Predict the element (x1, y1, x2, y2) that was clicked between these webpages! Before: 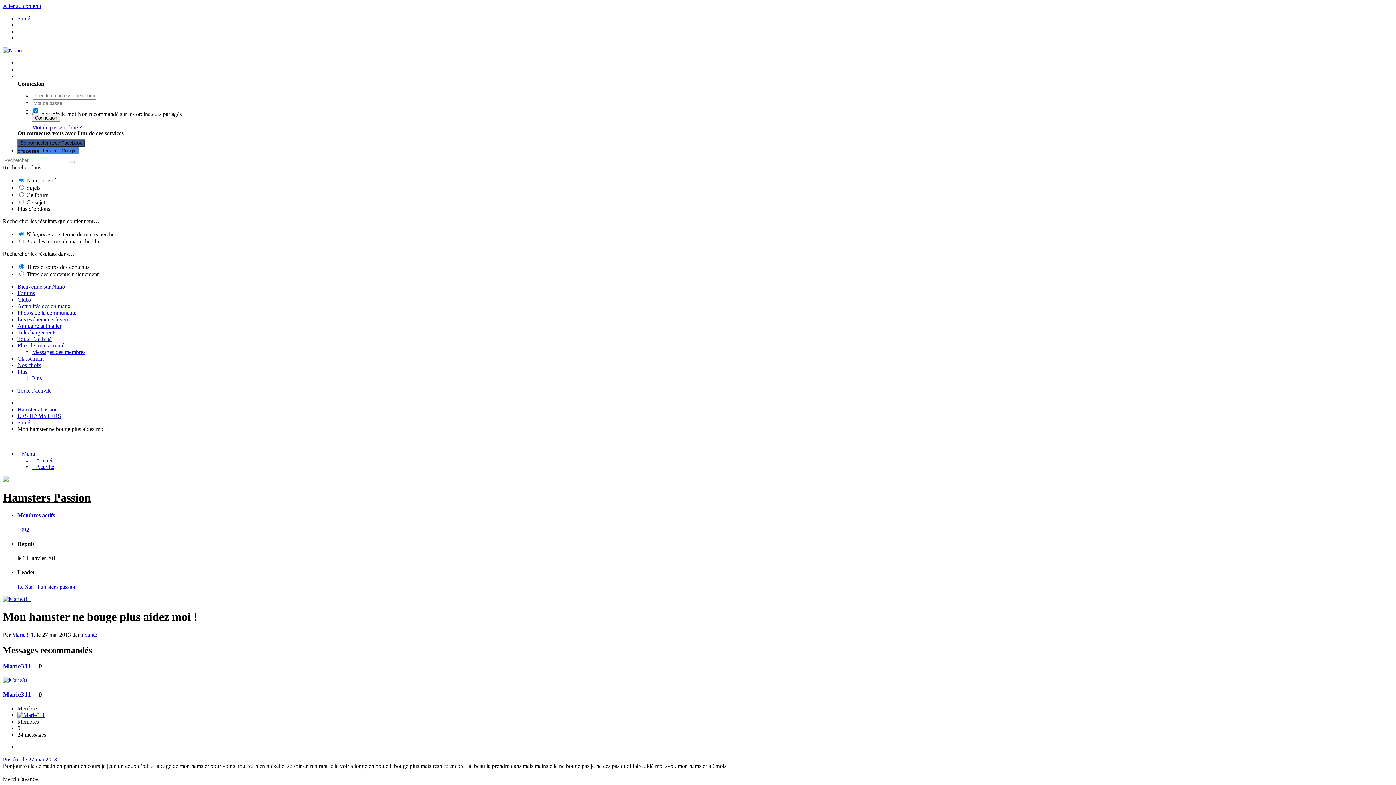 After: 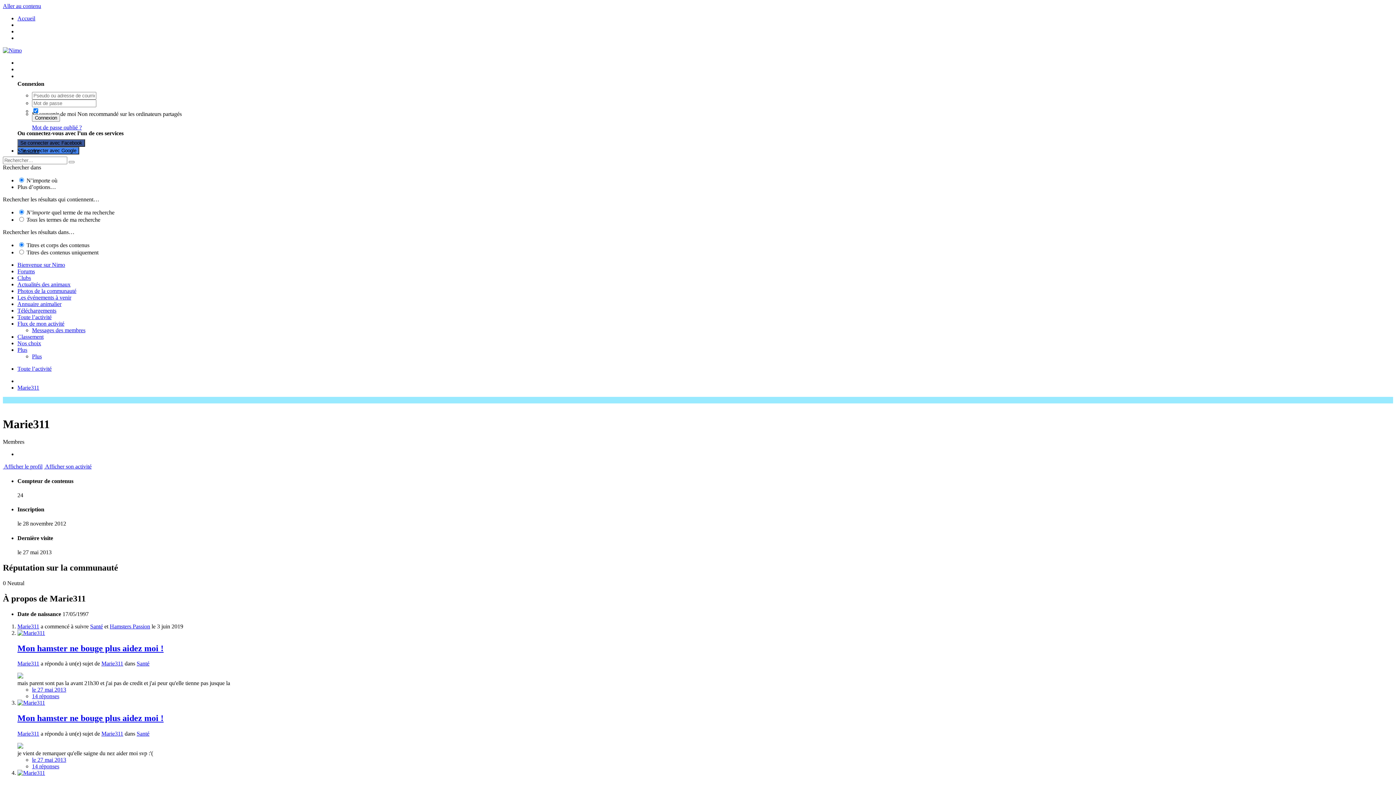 Action: bbox: (2, 662, 31, 670) label: Marie311